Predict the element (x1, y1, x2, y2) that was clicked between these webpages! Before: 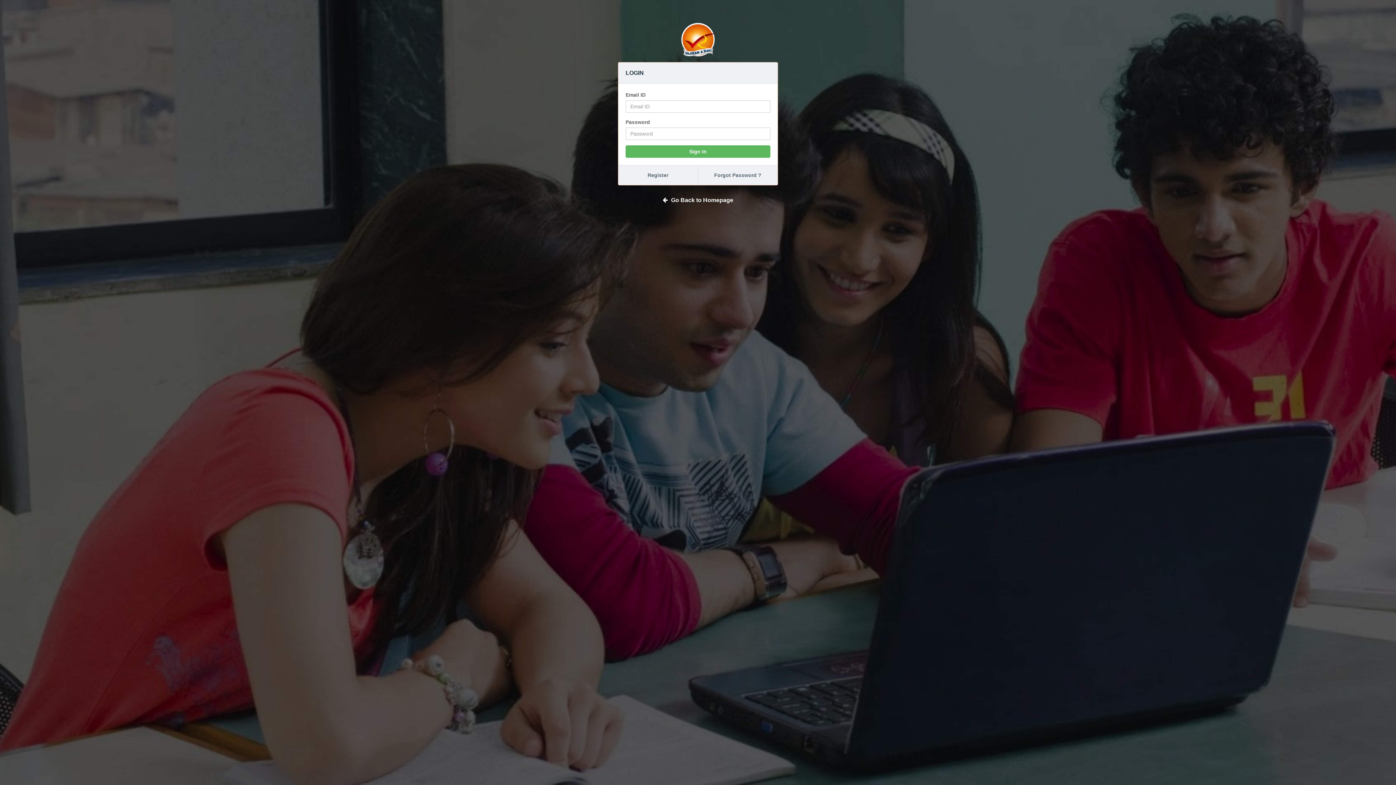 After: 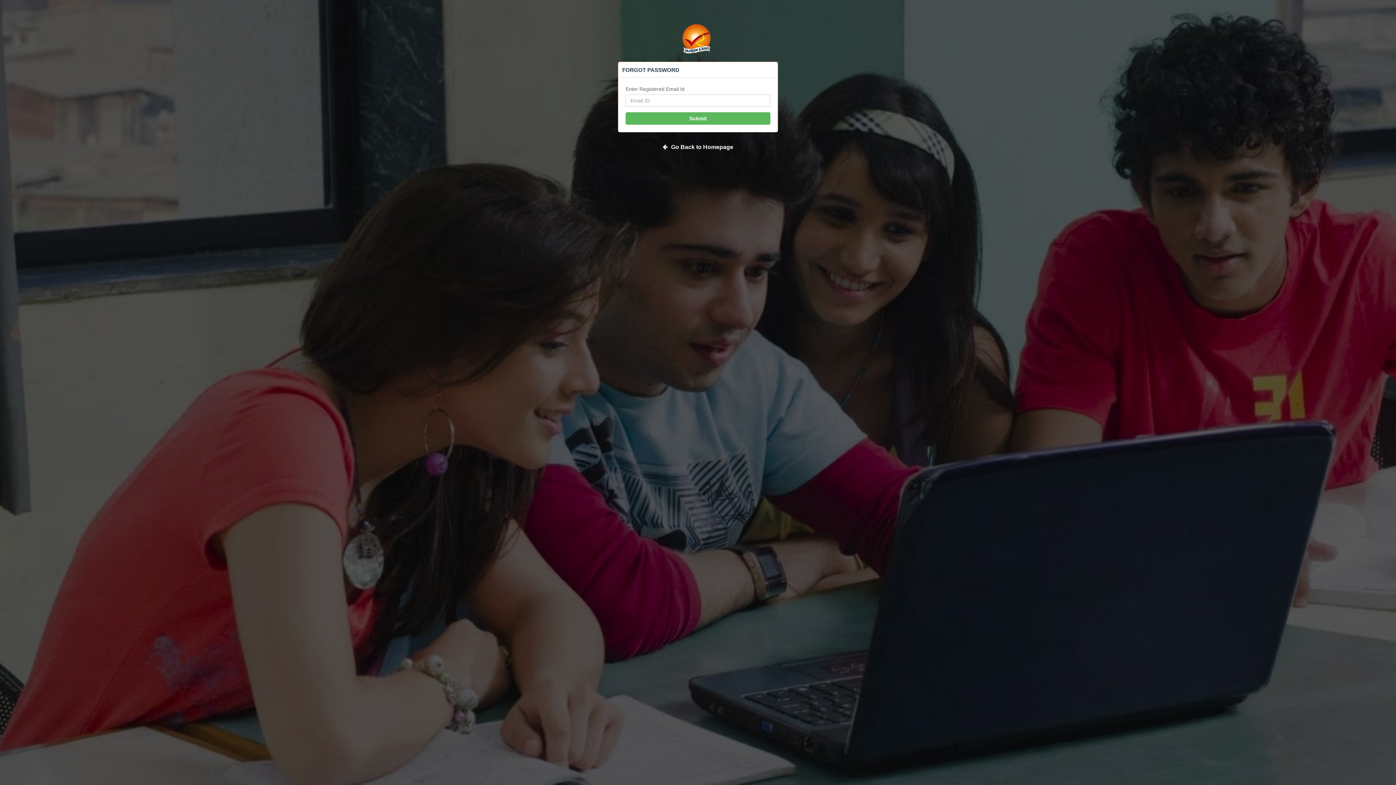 Action: bbox: (698, 165, 777, 185) label: Forgot Password ?